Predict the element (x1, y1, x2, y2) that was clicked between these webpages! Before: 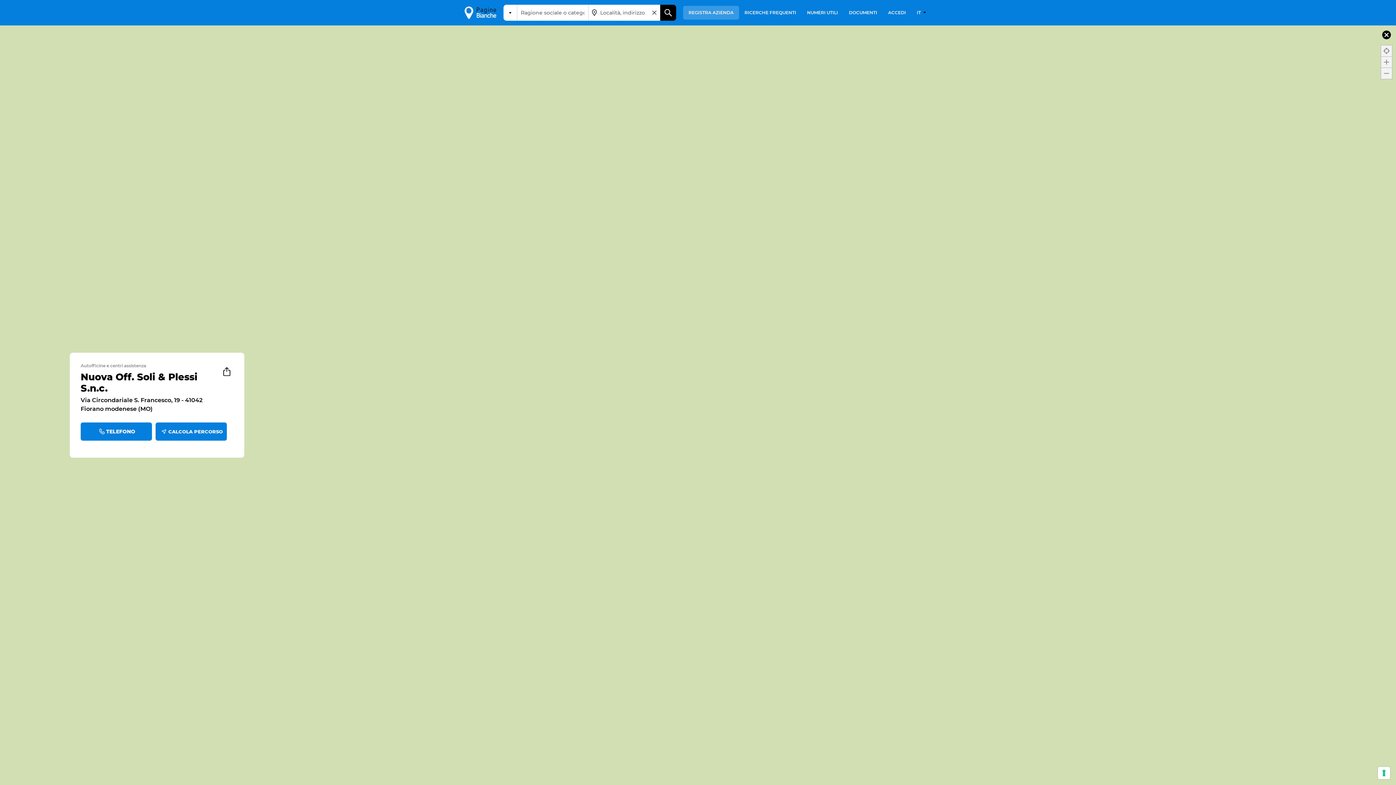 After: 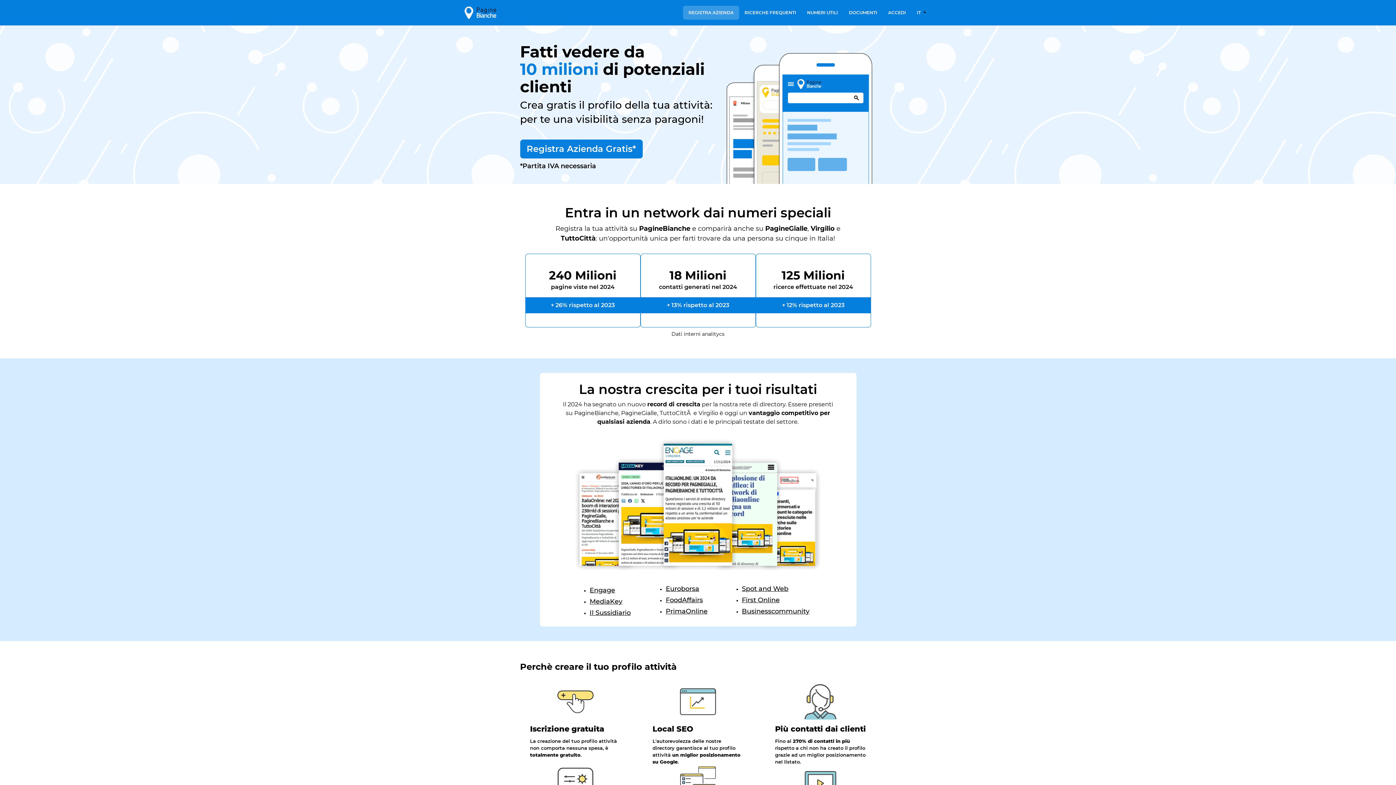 Action: label: REGISTRA AZIENDA bbox: (683, 5, 739, 19)